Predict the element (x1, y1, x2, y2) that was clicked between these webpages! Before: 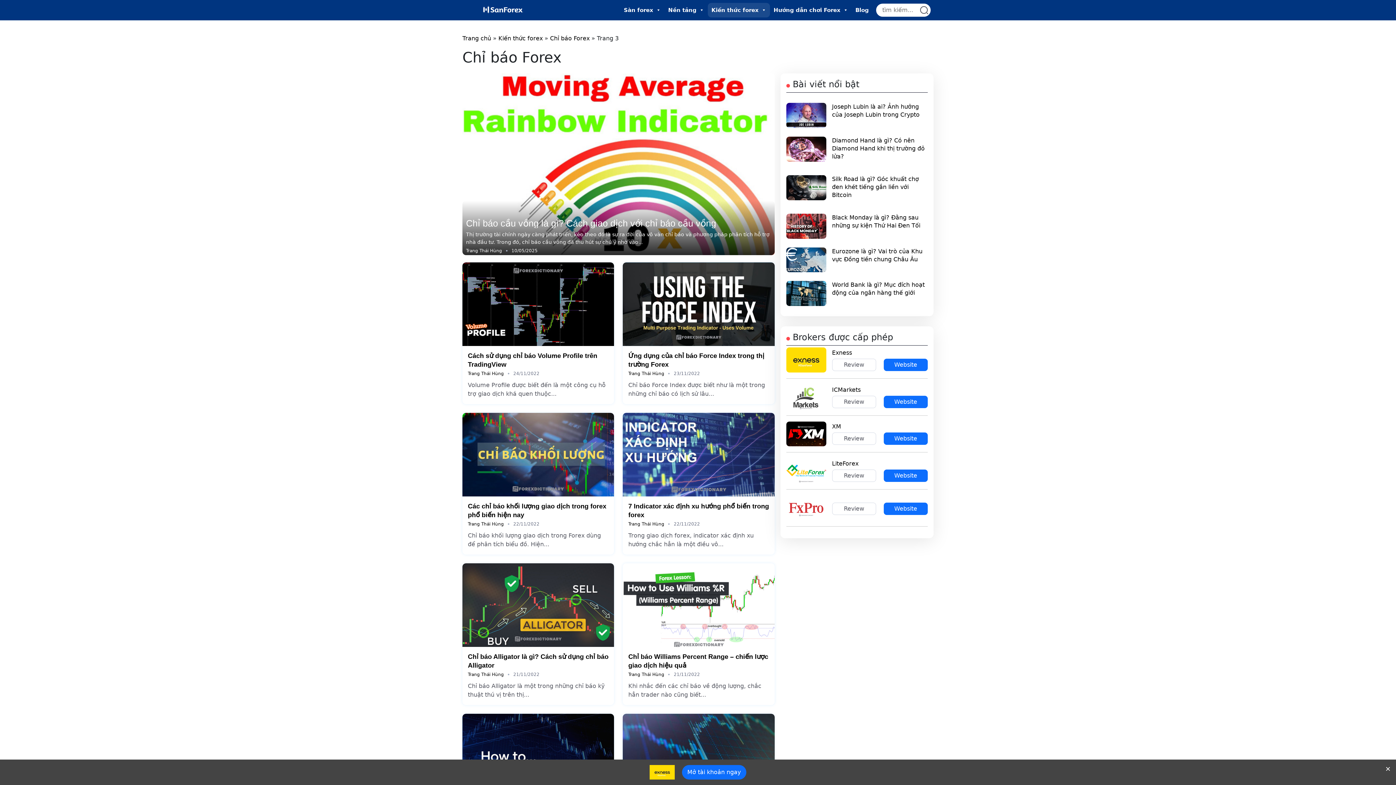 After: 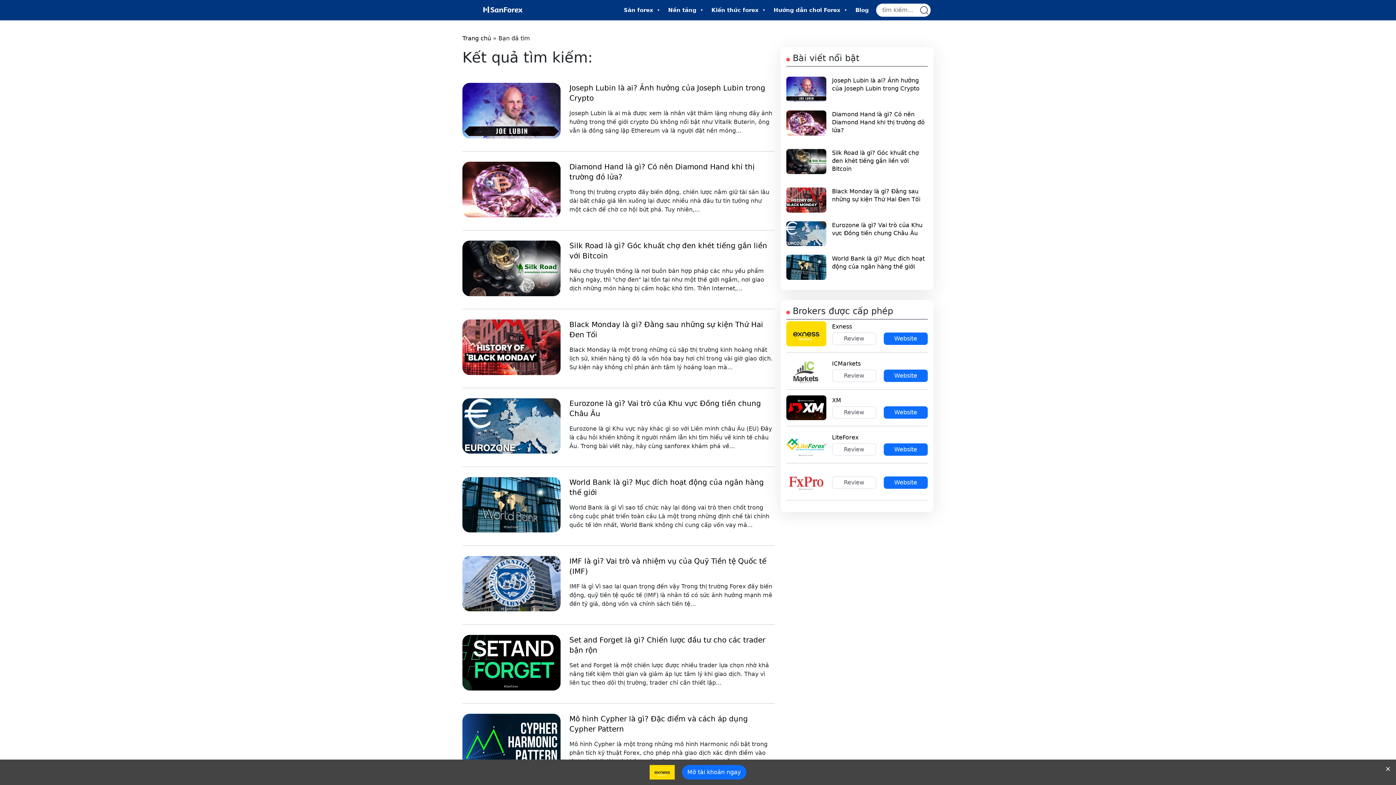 Action: label: Tìm kiếm bbox: (918, 4, 930, 16)